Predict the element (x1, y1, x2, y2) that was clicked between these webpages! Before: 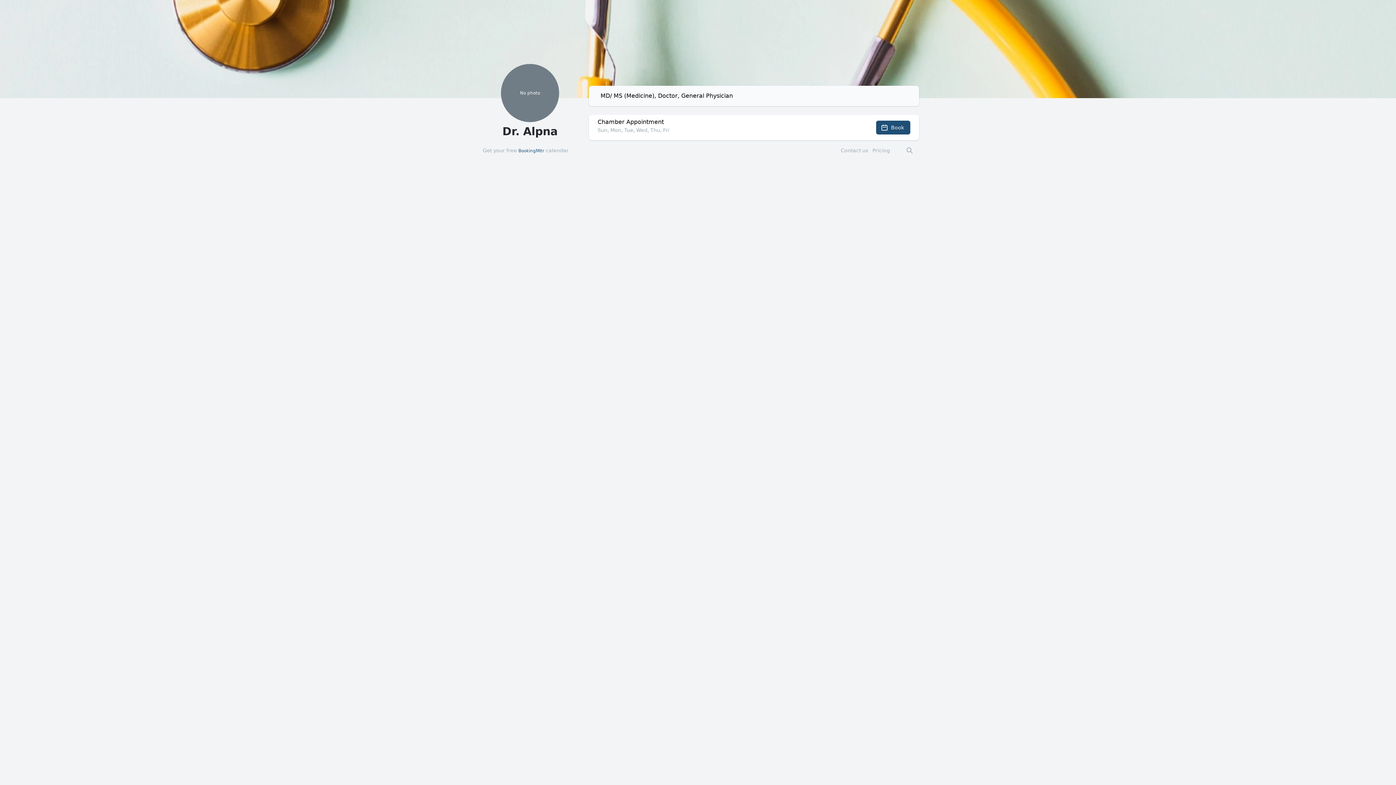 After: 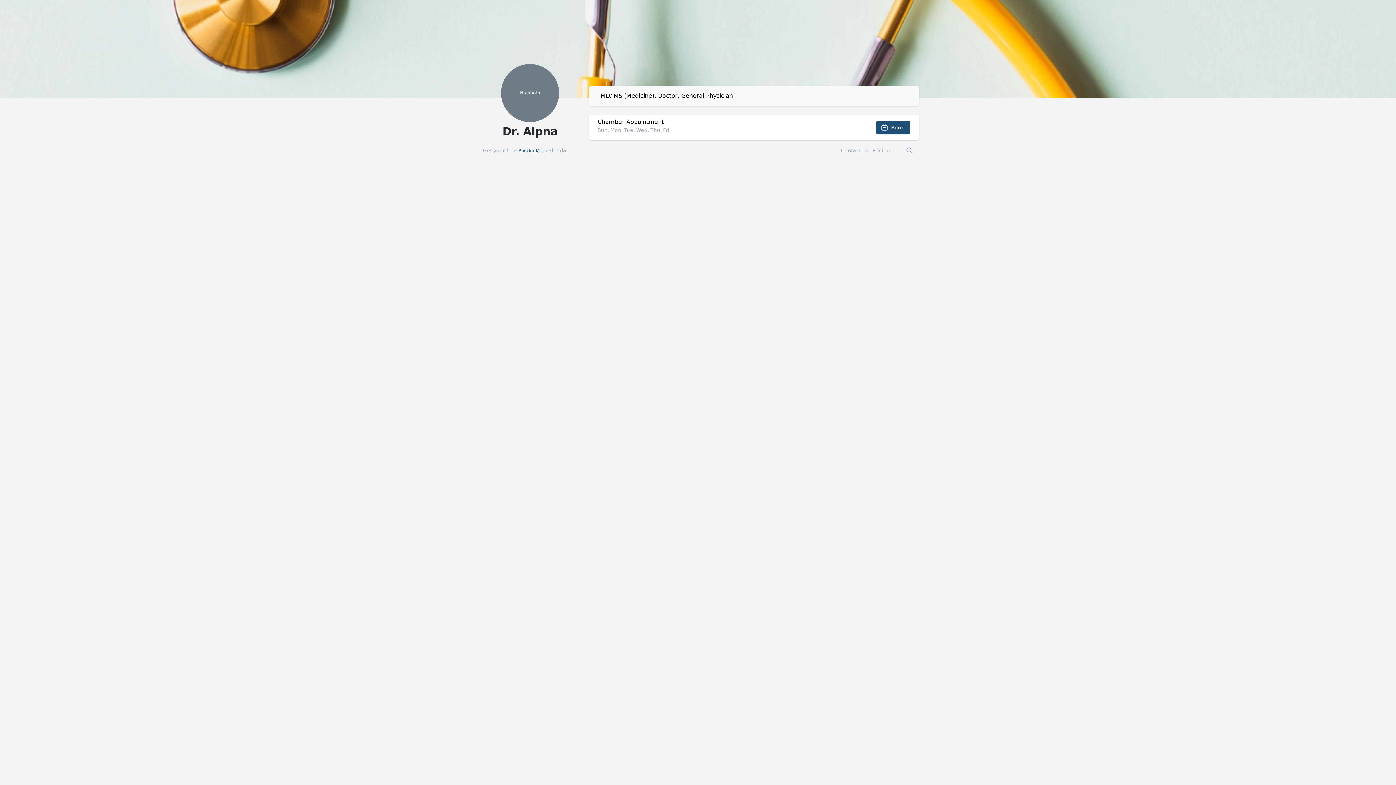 Action: bbox: (482, 146, 568, 154) label: Get your free BookingMitr calendar